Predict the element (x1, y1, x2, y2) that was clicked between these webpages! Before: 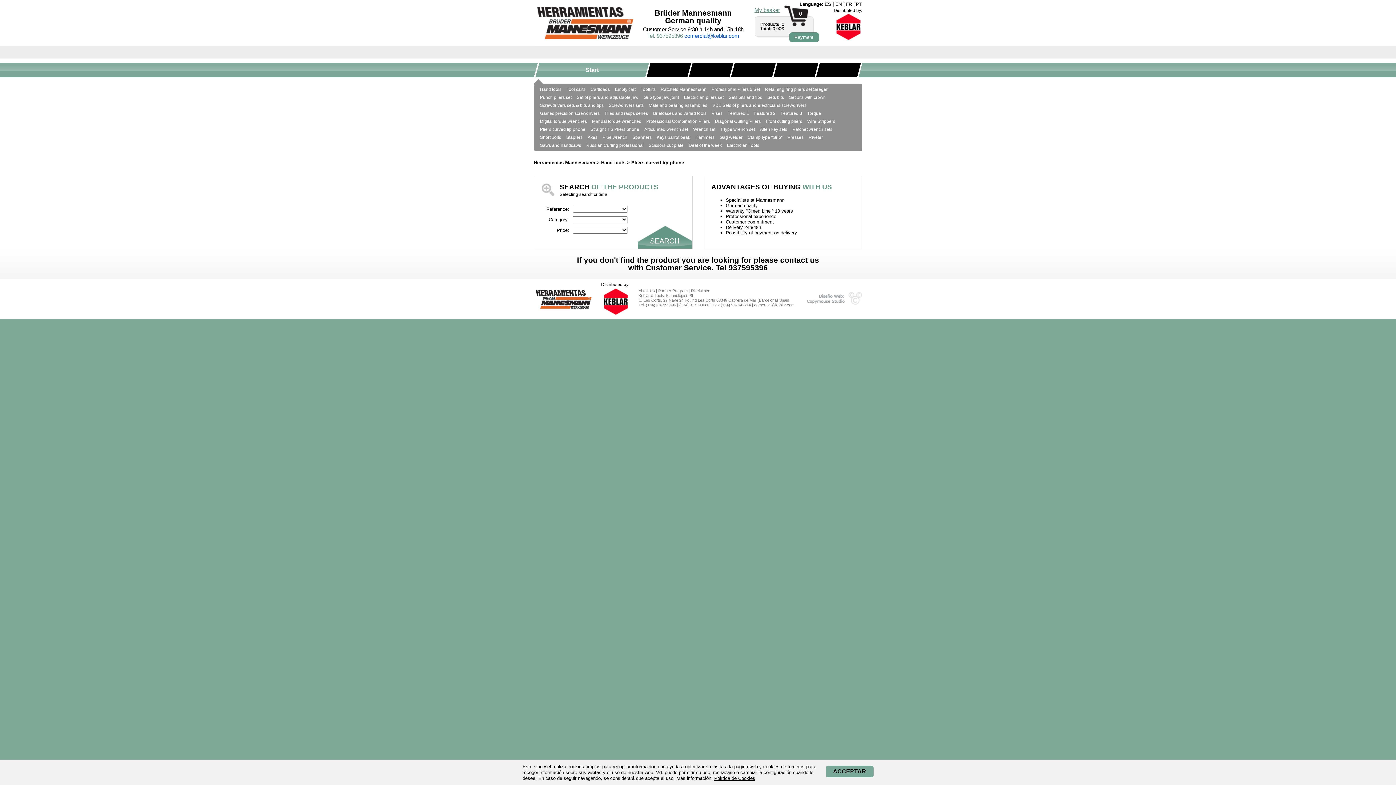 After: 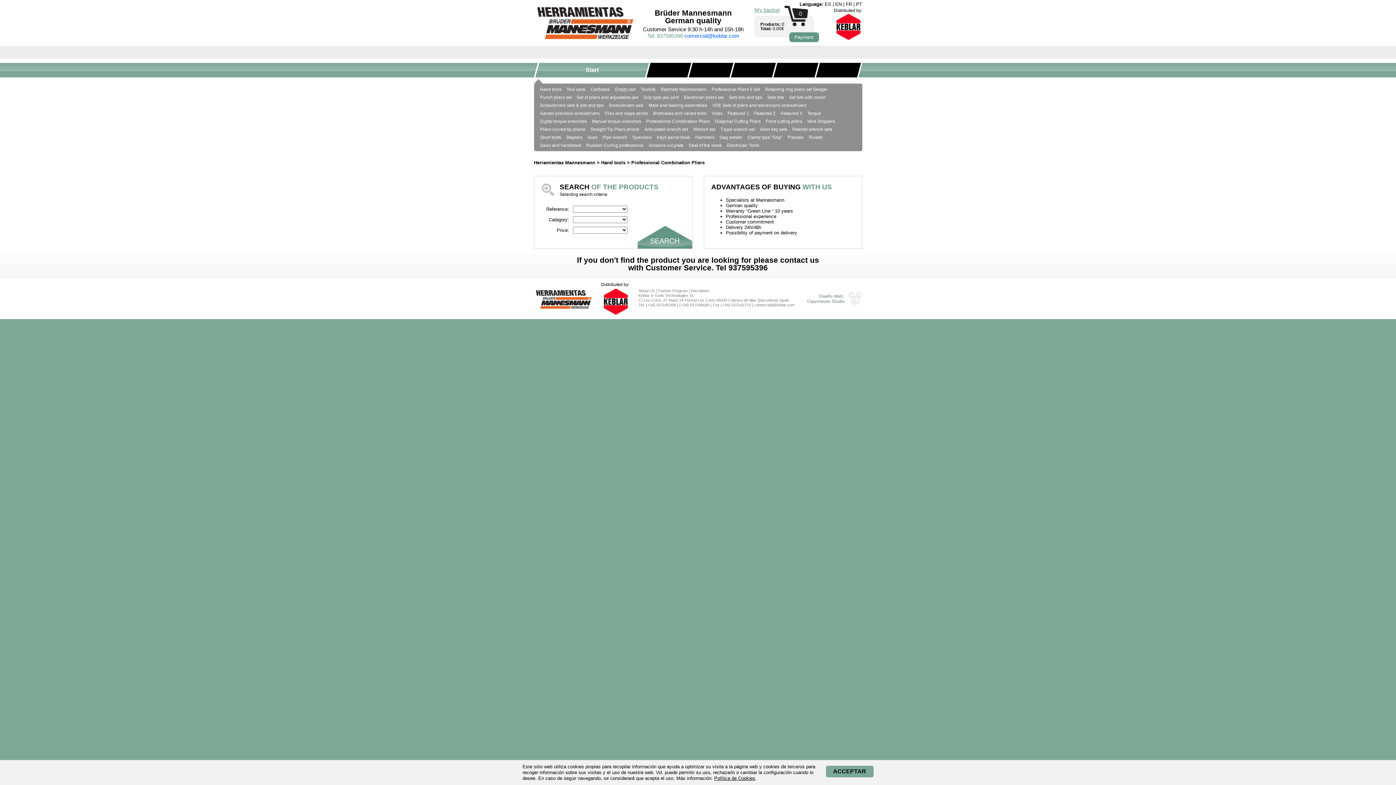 Action: label: Professional Combination Pliers bbox: (646, 118, 710, 124)